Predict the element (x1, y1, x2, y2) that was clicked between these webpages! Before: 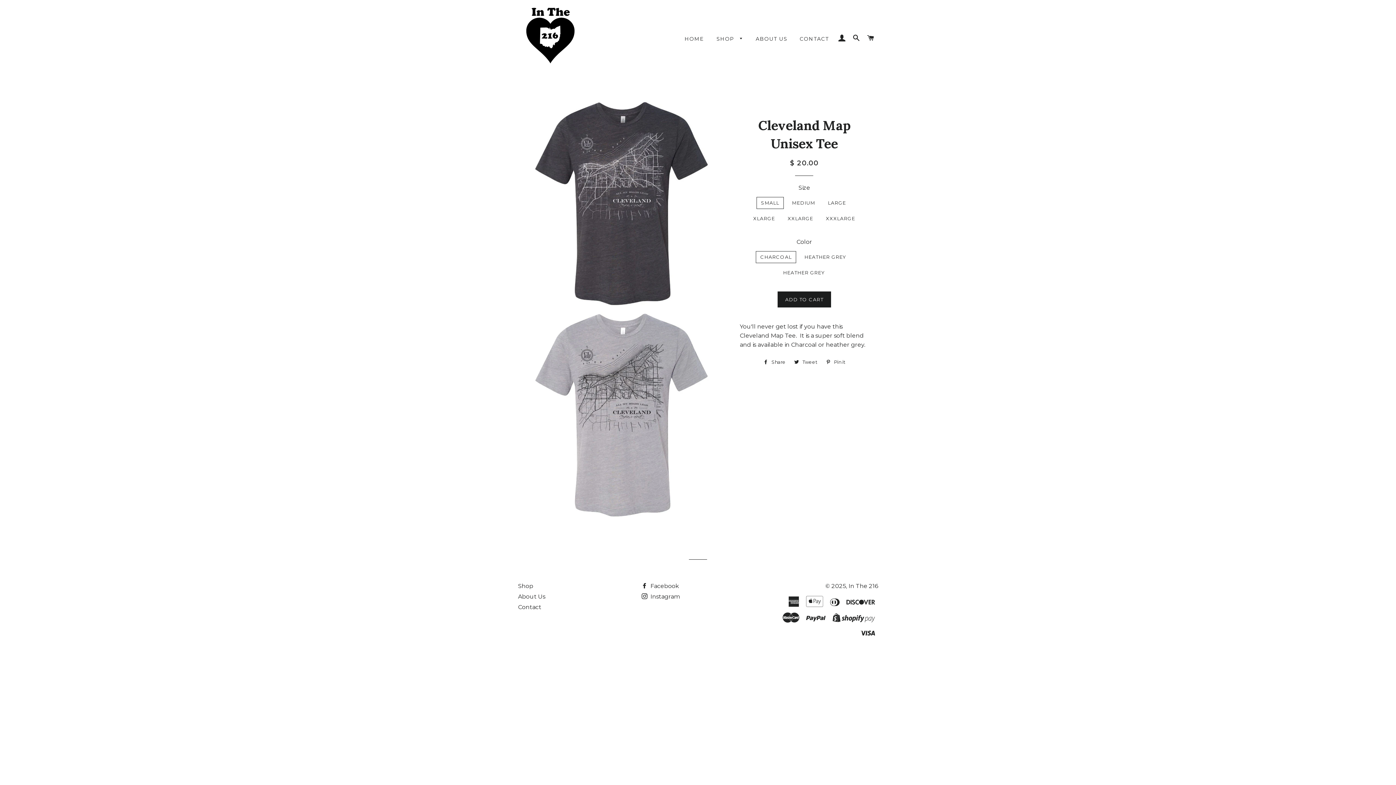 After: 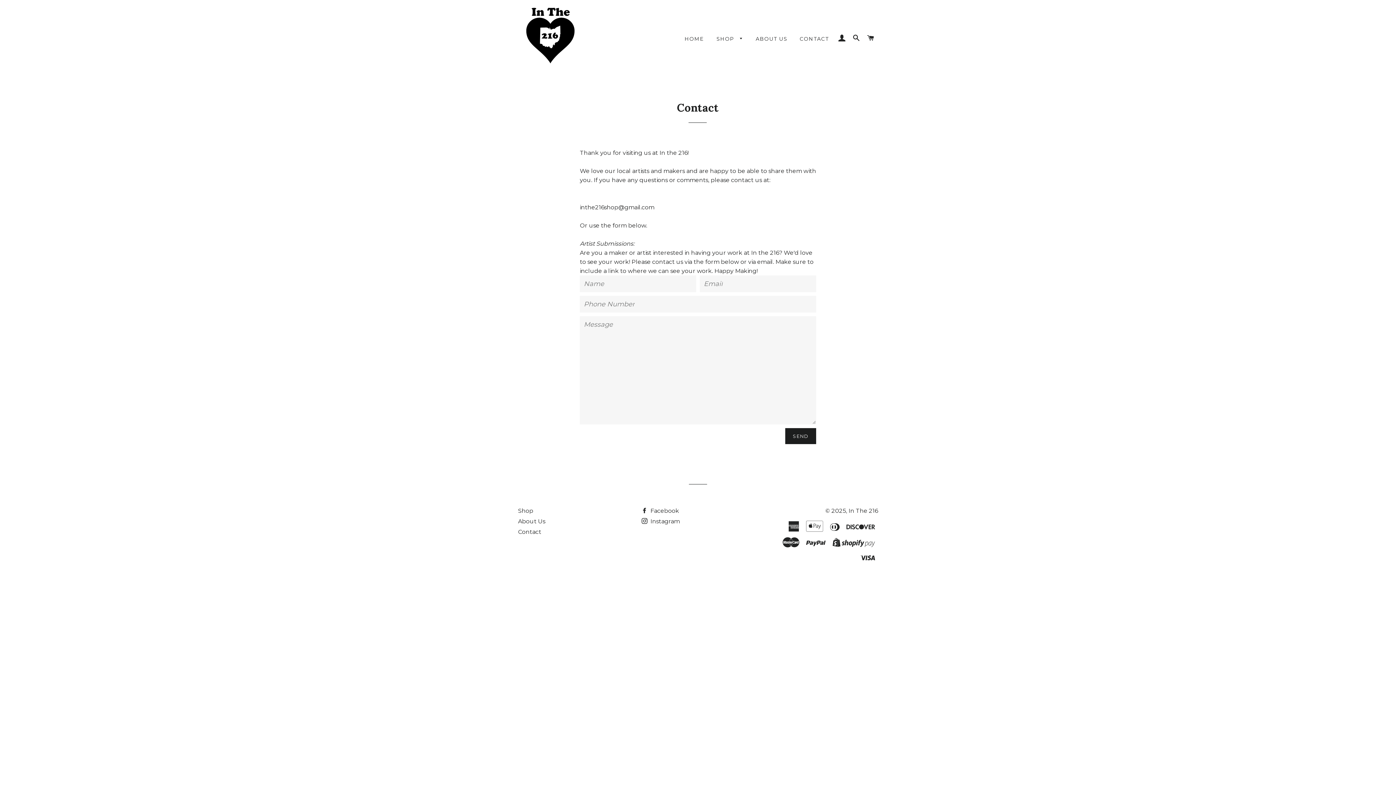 Action: bbox: (518, 604, 541, 611) label: Contact